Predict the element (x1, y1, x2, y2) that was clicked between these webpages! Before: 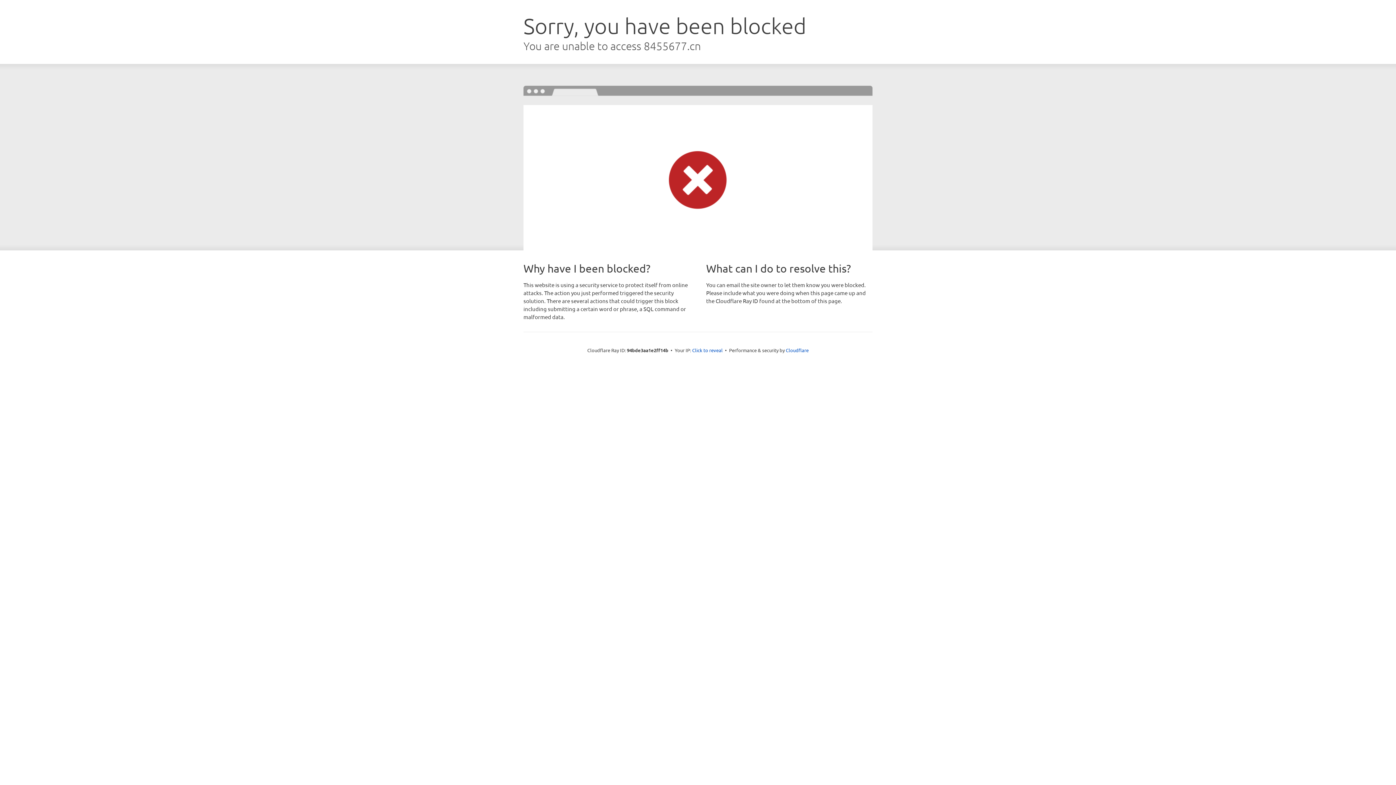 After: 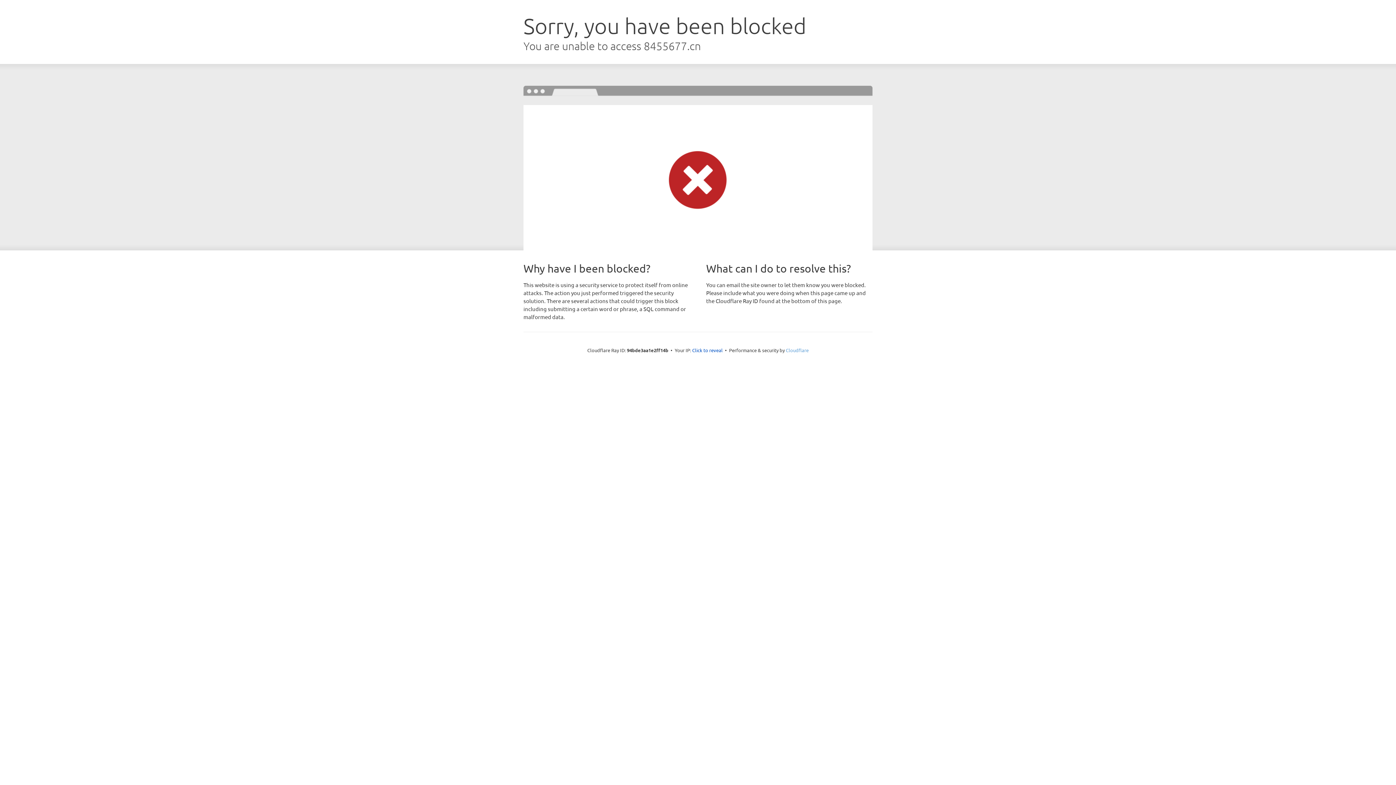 Action: label: Cloudflare bbox: (786, 347, 808, 353)